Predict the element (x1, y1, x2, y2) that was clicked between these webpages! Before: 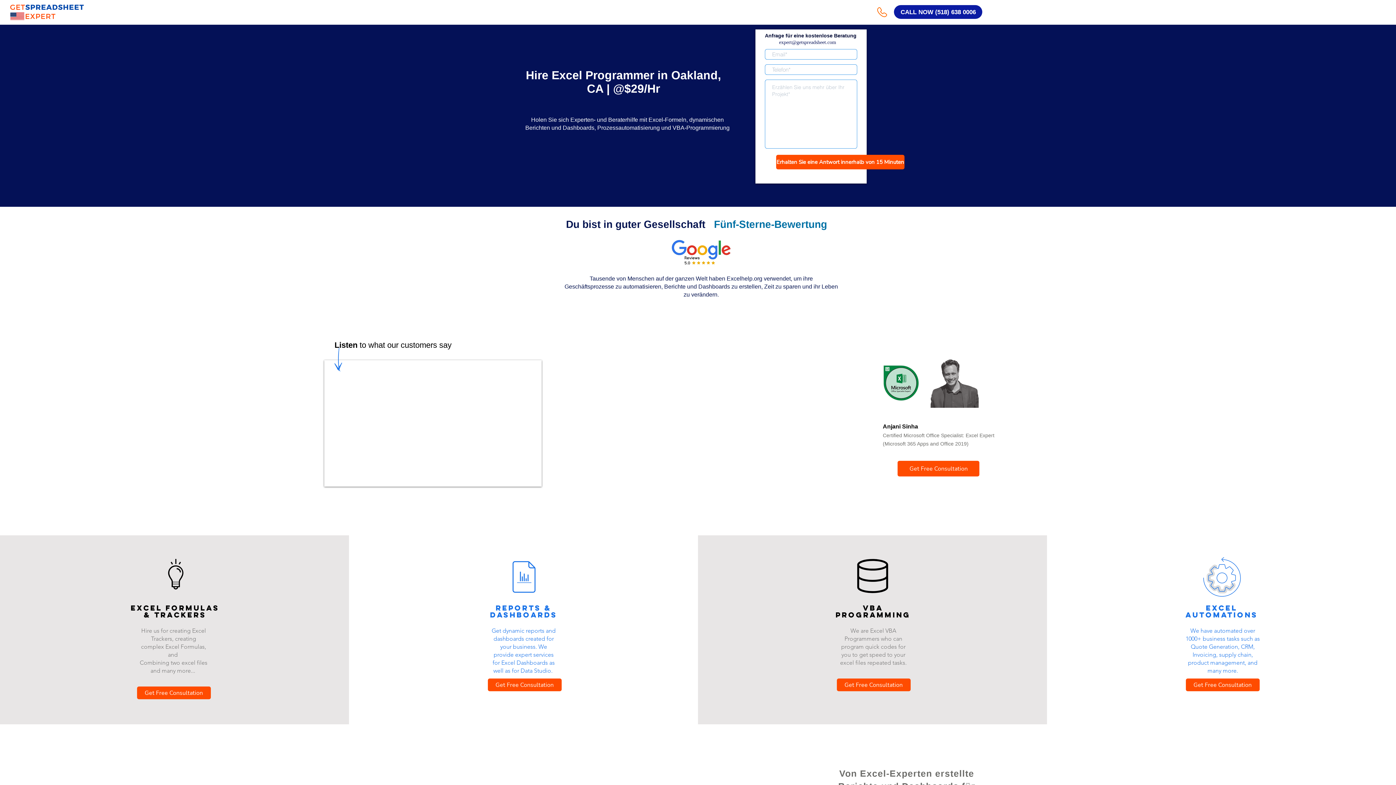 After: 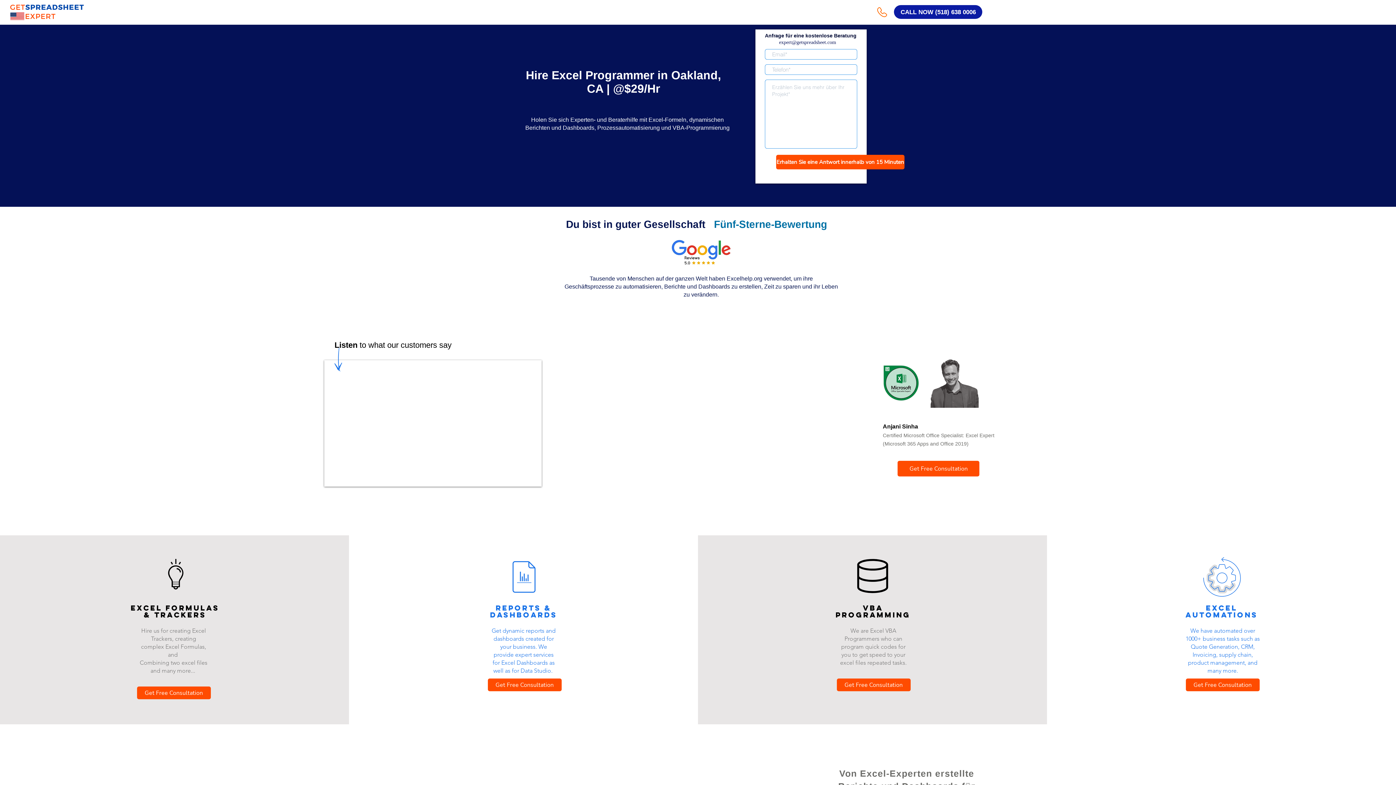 Action: bbox: (779, 39, 836, 45) label: expert@getspreadsheet.com